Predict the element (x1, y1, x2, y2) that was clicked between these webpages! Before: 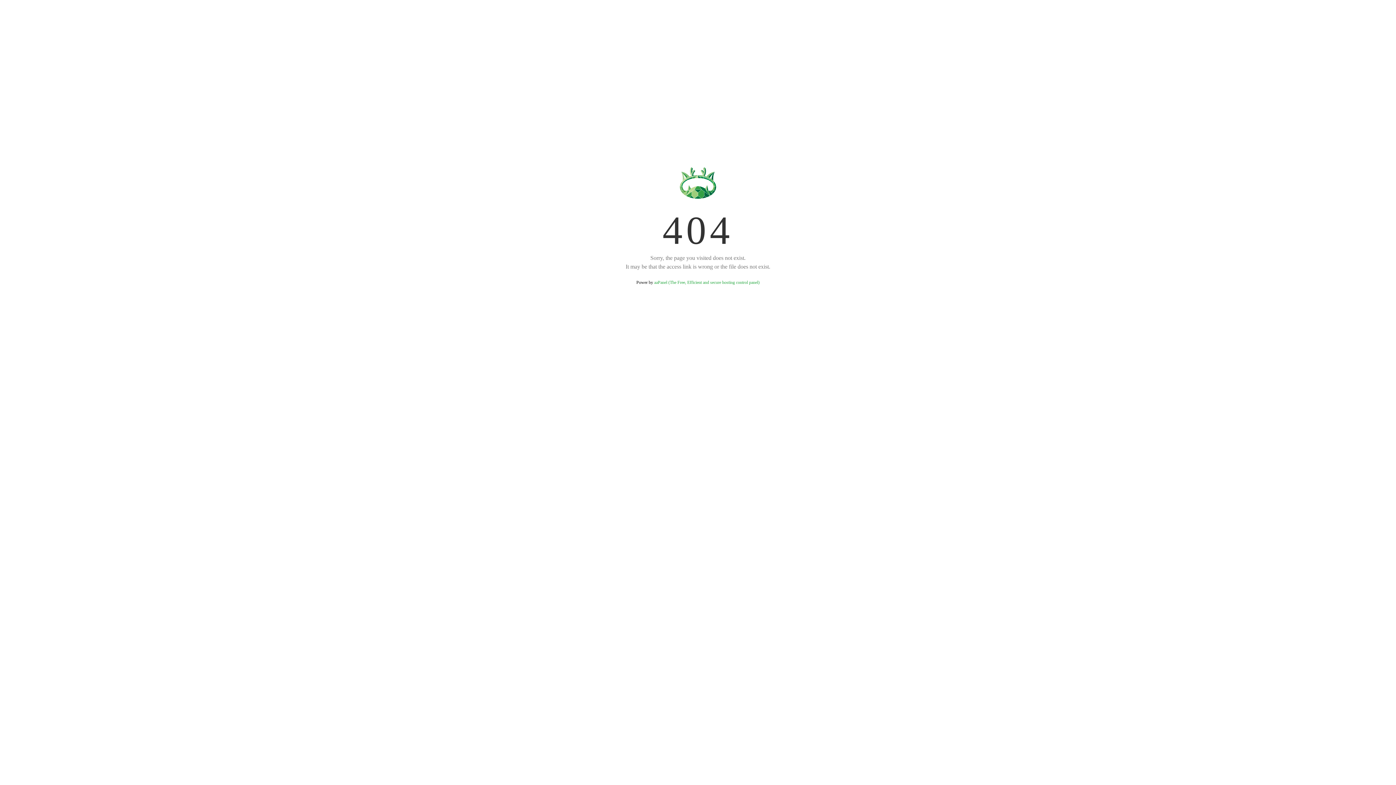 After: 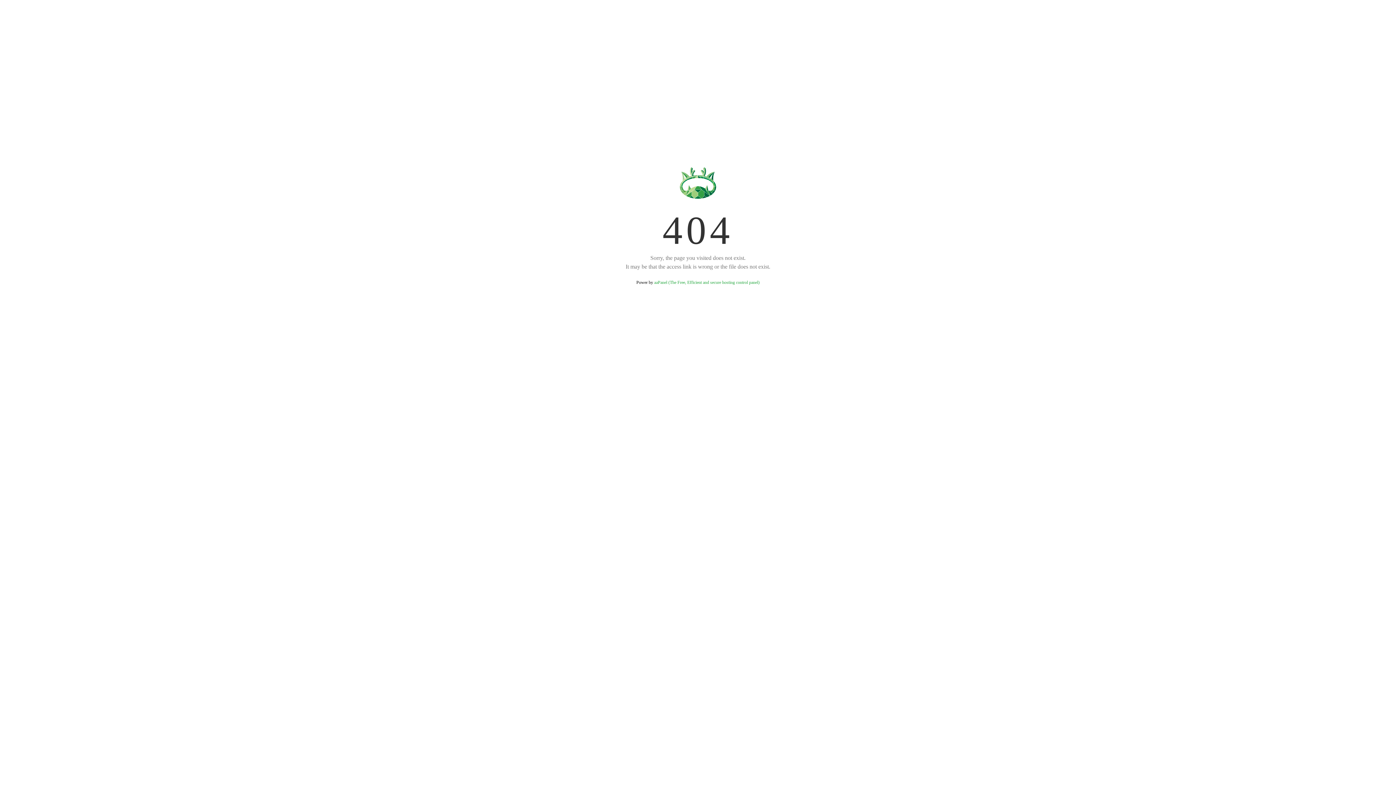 Action: label: aaPanel (The Free, Efficient and secure hosting control panel) bbox: (654, 280, 759, 285)